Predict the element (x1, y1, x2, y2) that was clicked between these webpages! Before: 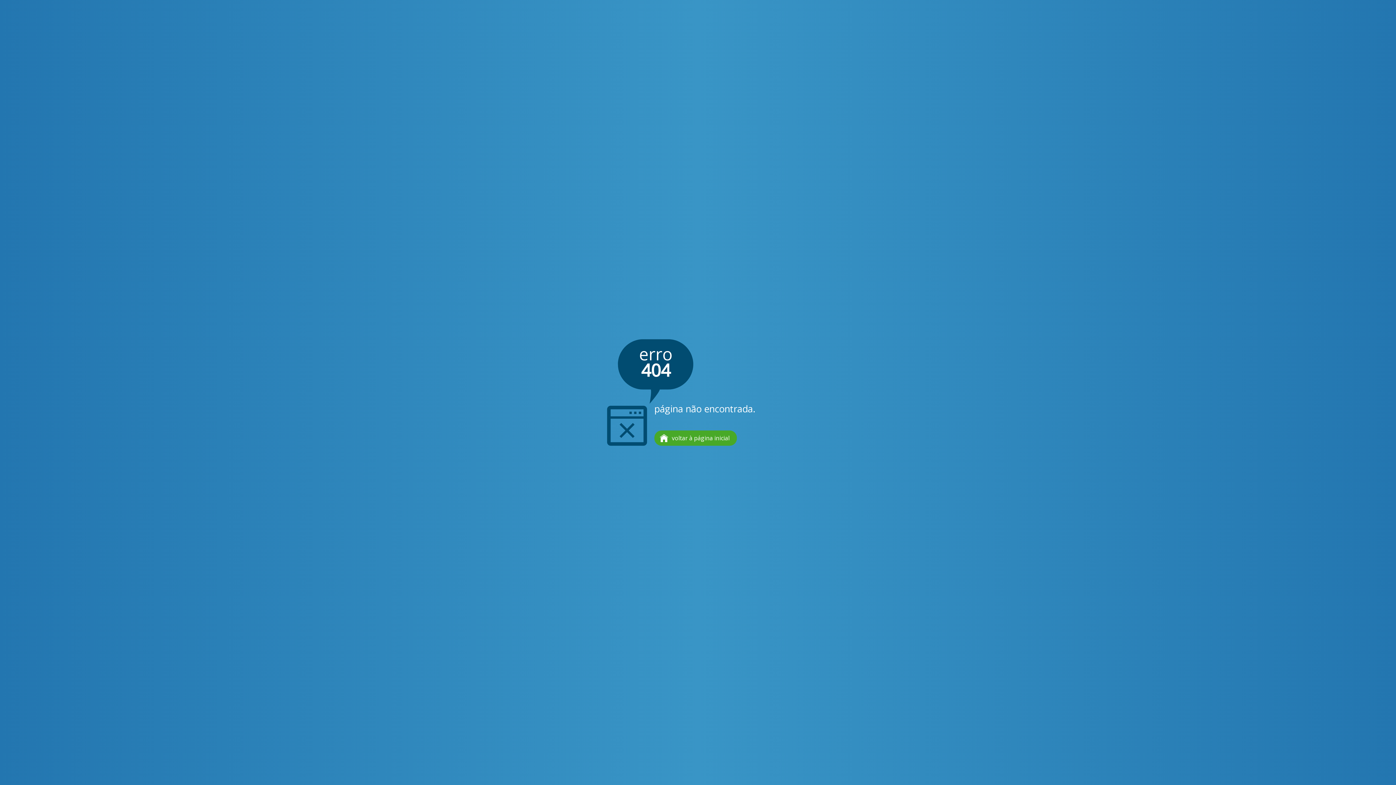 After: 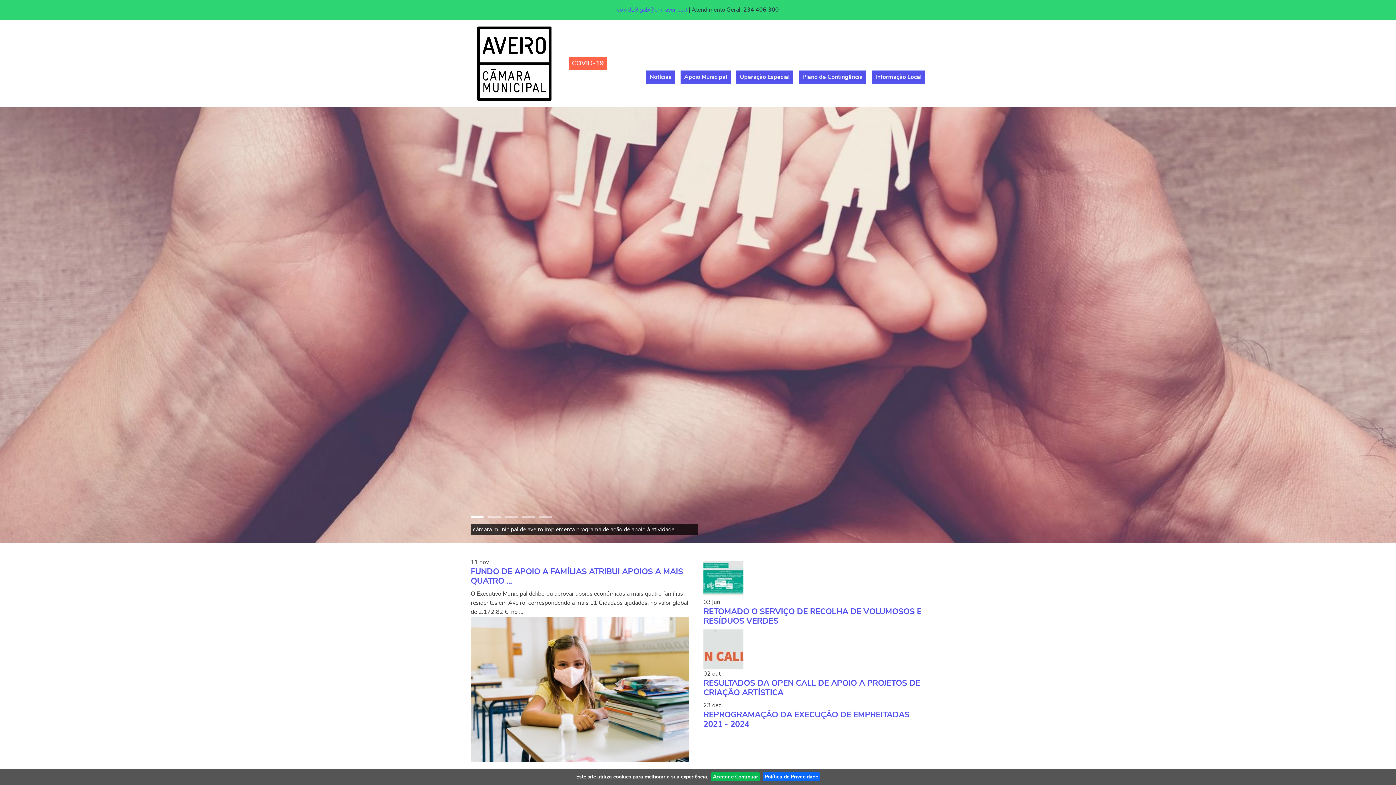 Action: bbox: (654, 430, 737, 446) label: voltar à página inicial